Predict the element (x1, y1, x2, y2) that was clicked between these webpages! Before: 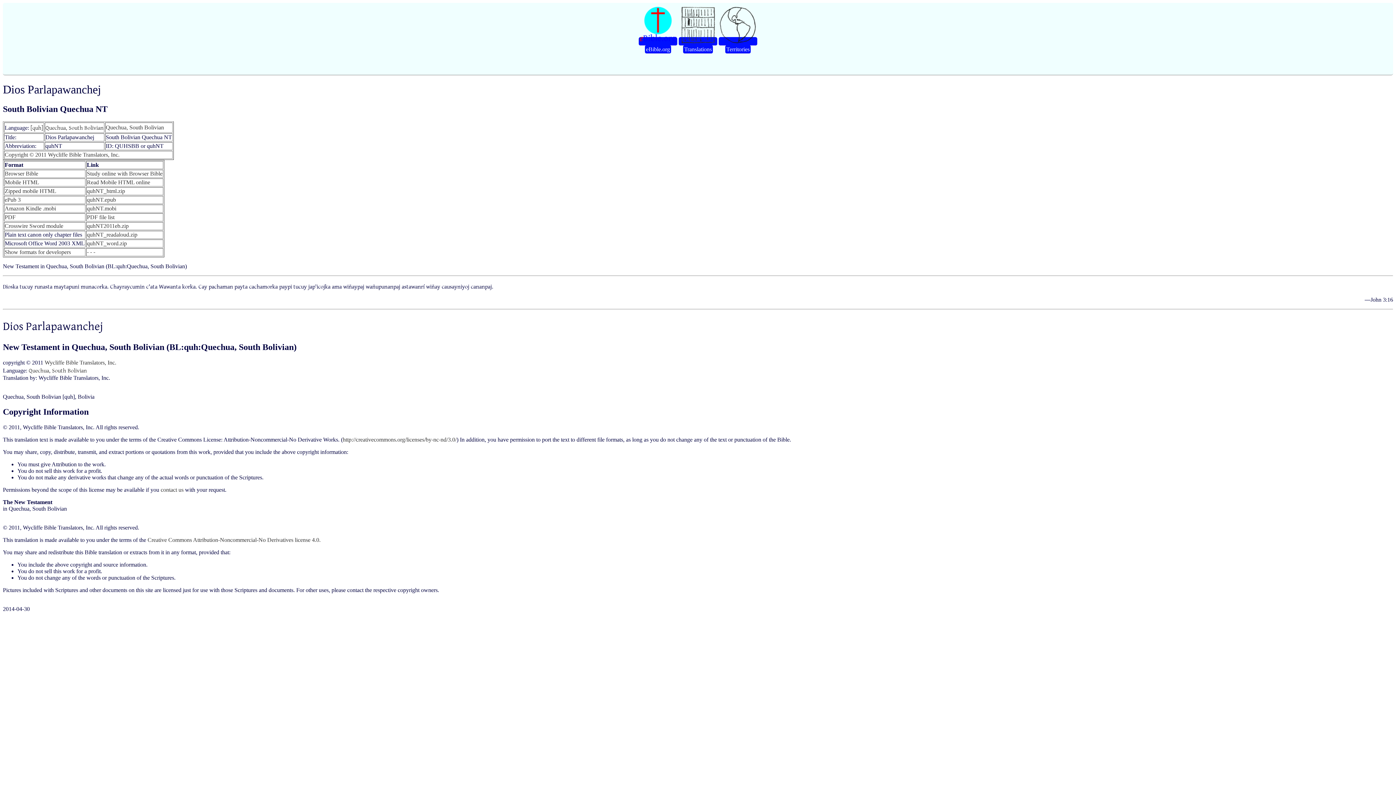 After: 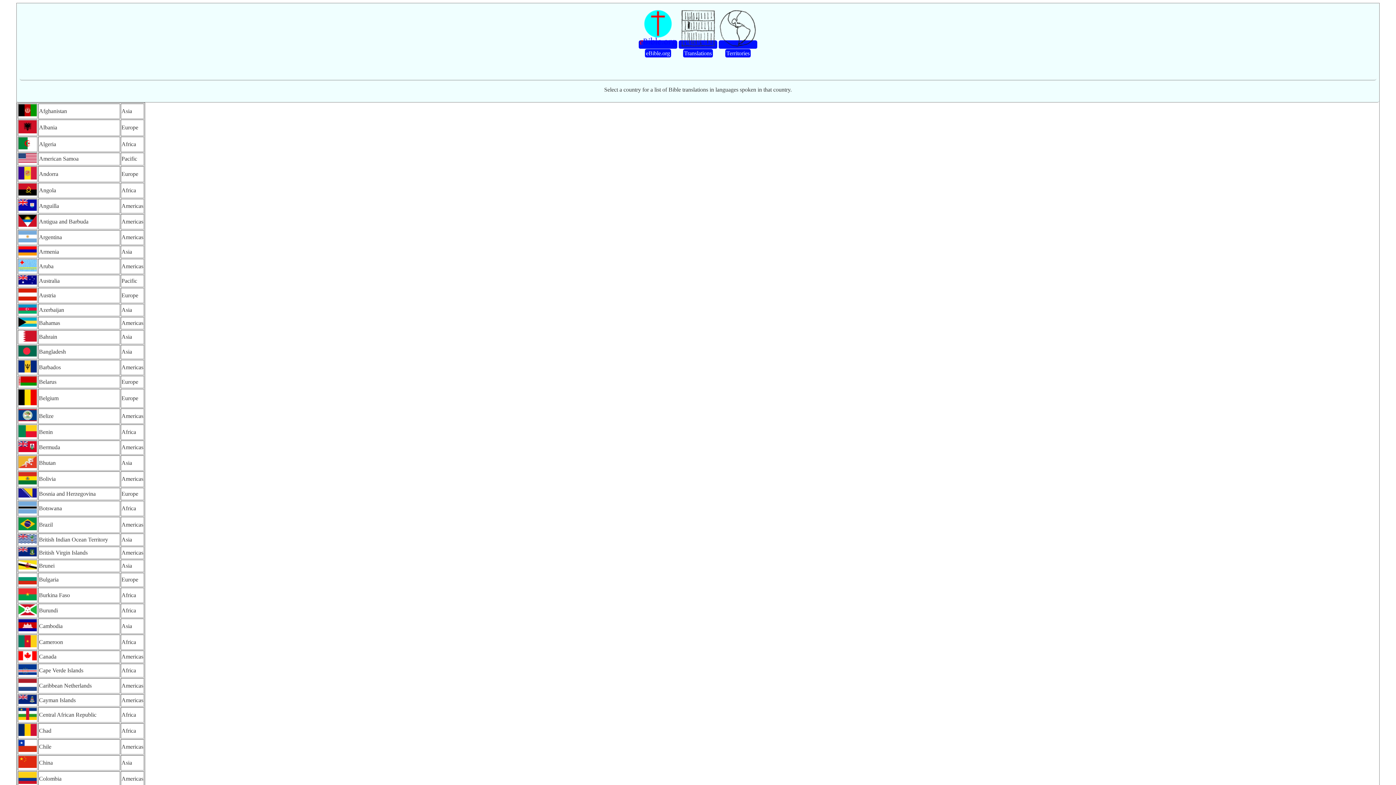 Action: bbox: (718, 37, 757, 45)